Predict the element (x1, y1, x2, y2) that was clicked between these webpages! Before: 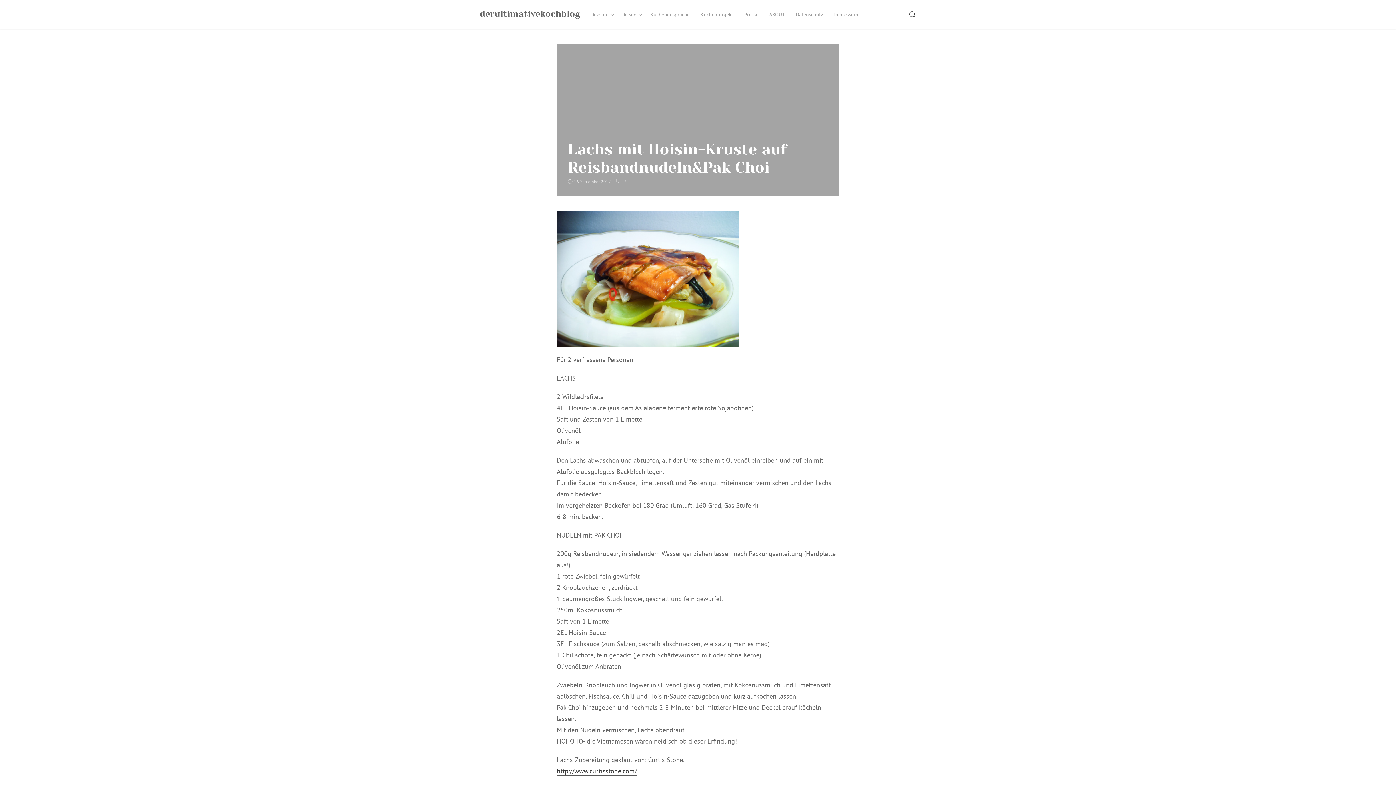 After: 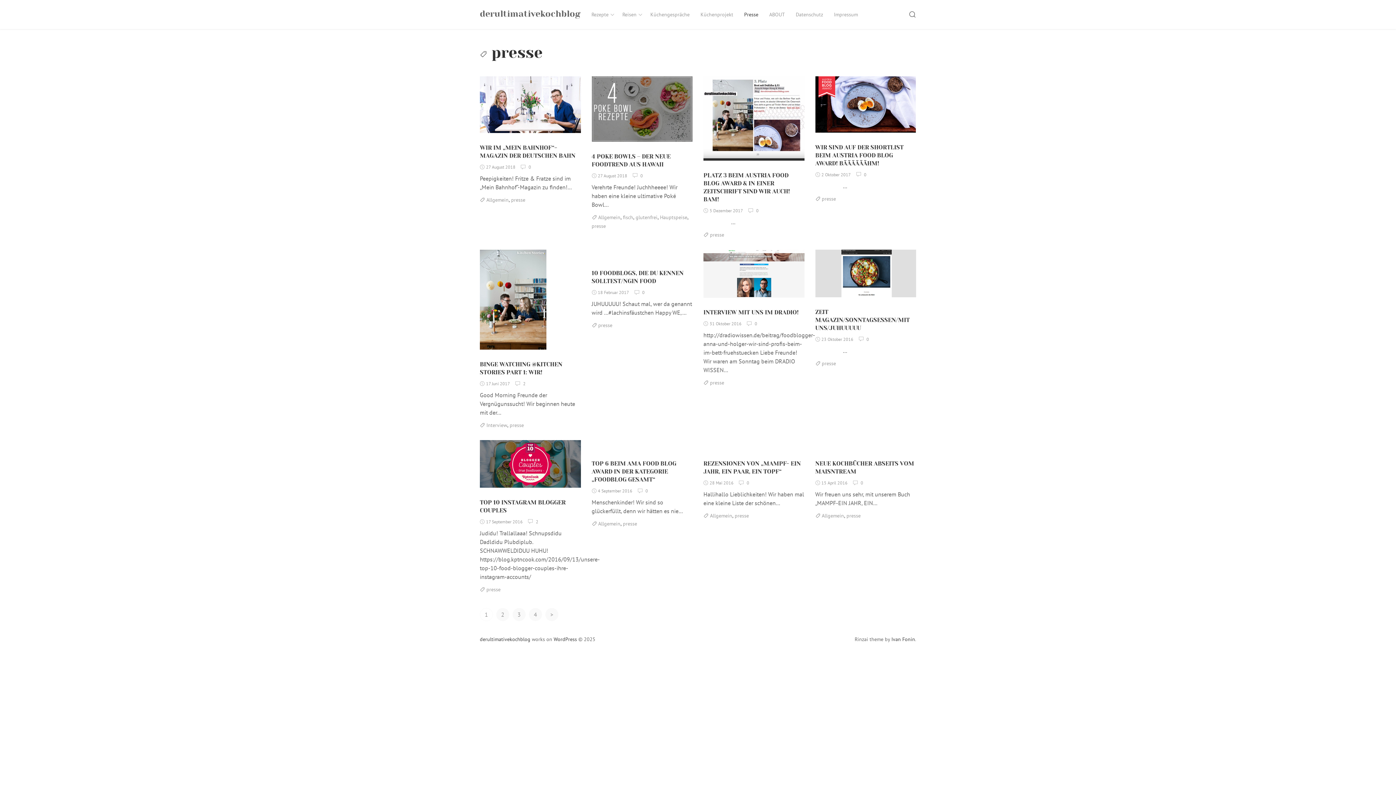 Action: label: Presse bbox: (738, 0, 764, 29)